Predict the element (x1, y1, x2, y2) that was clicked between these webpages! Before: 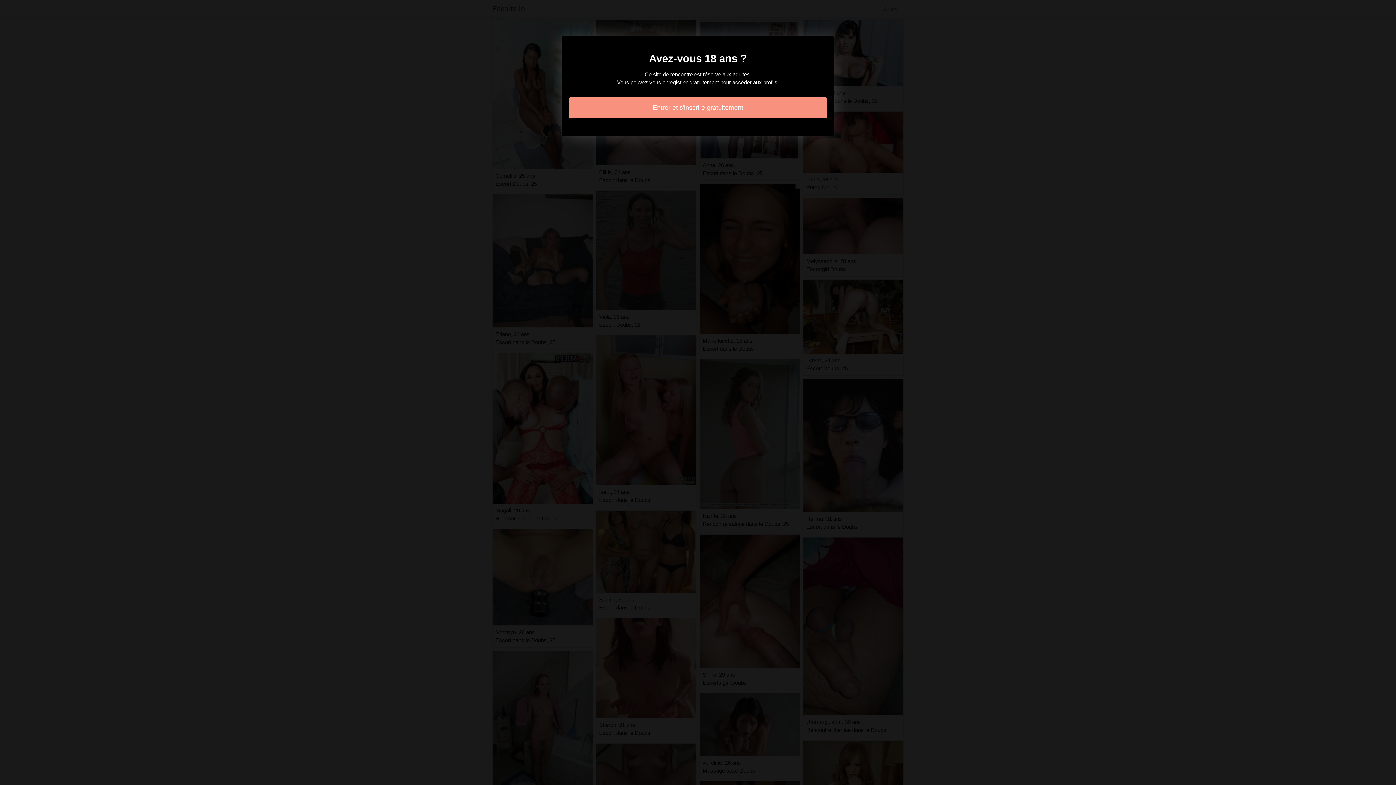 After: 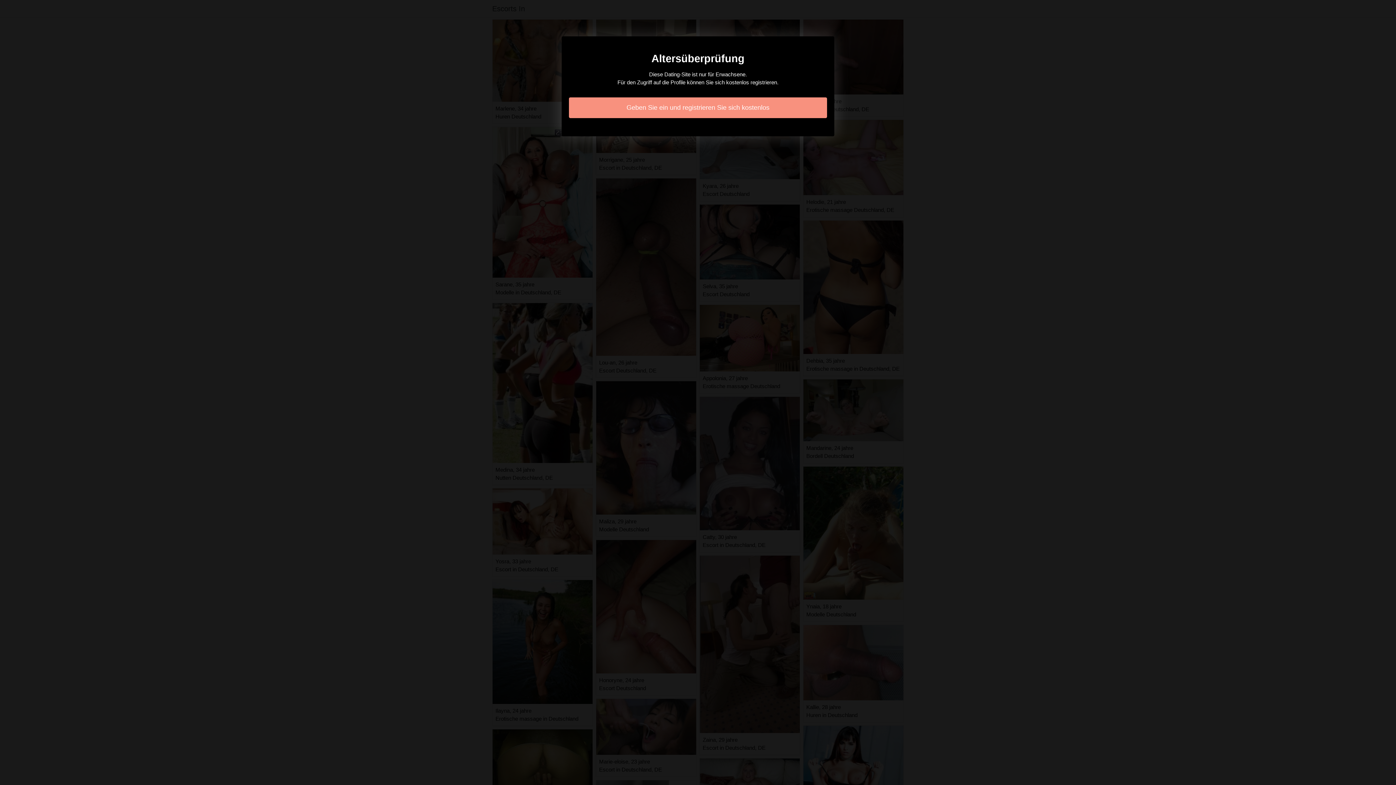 Action: bbox: (569, 97, 827, 118) label: Entrer et s'inscrire gratuitement